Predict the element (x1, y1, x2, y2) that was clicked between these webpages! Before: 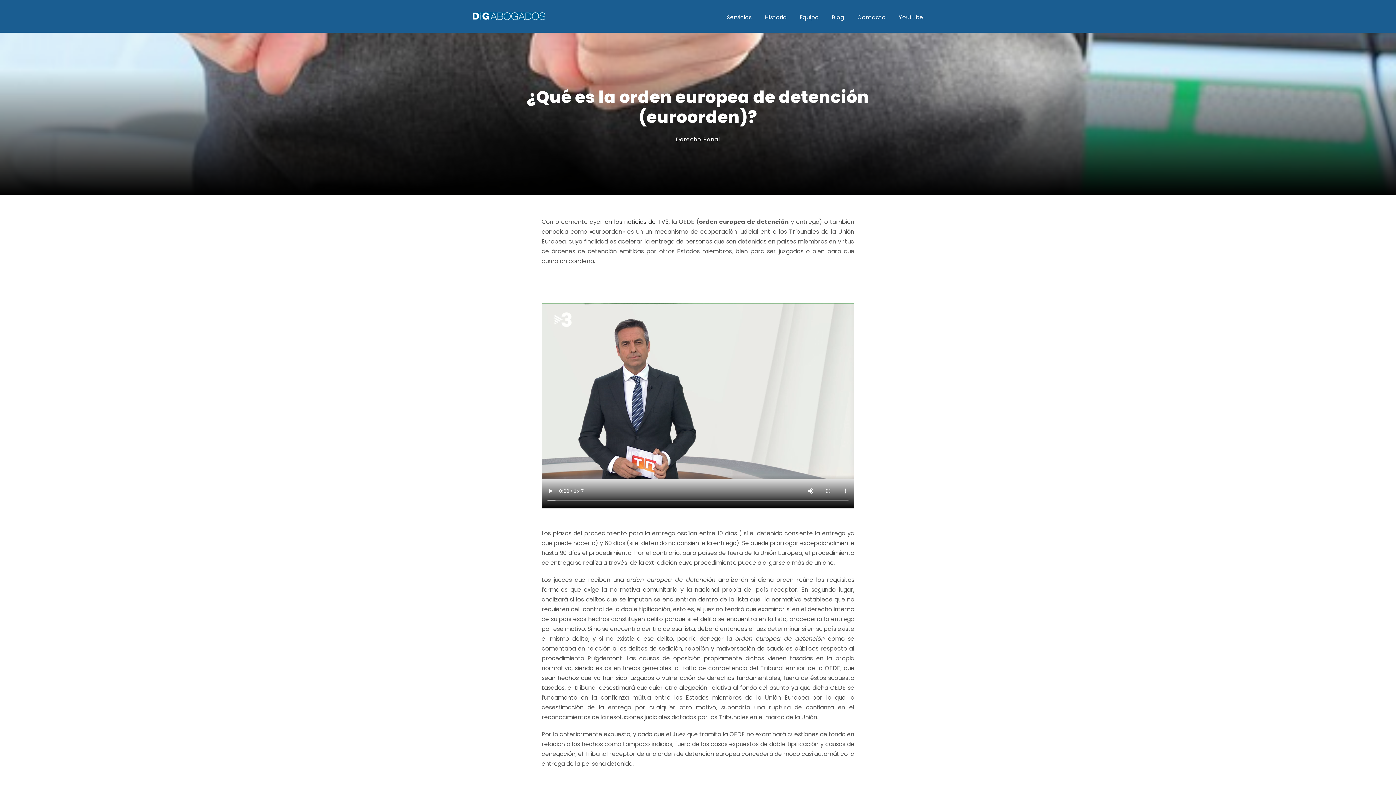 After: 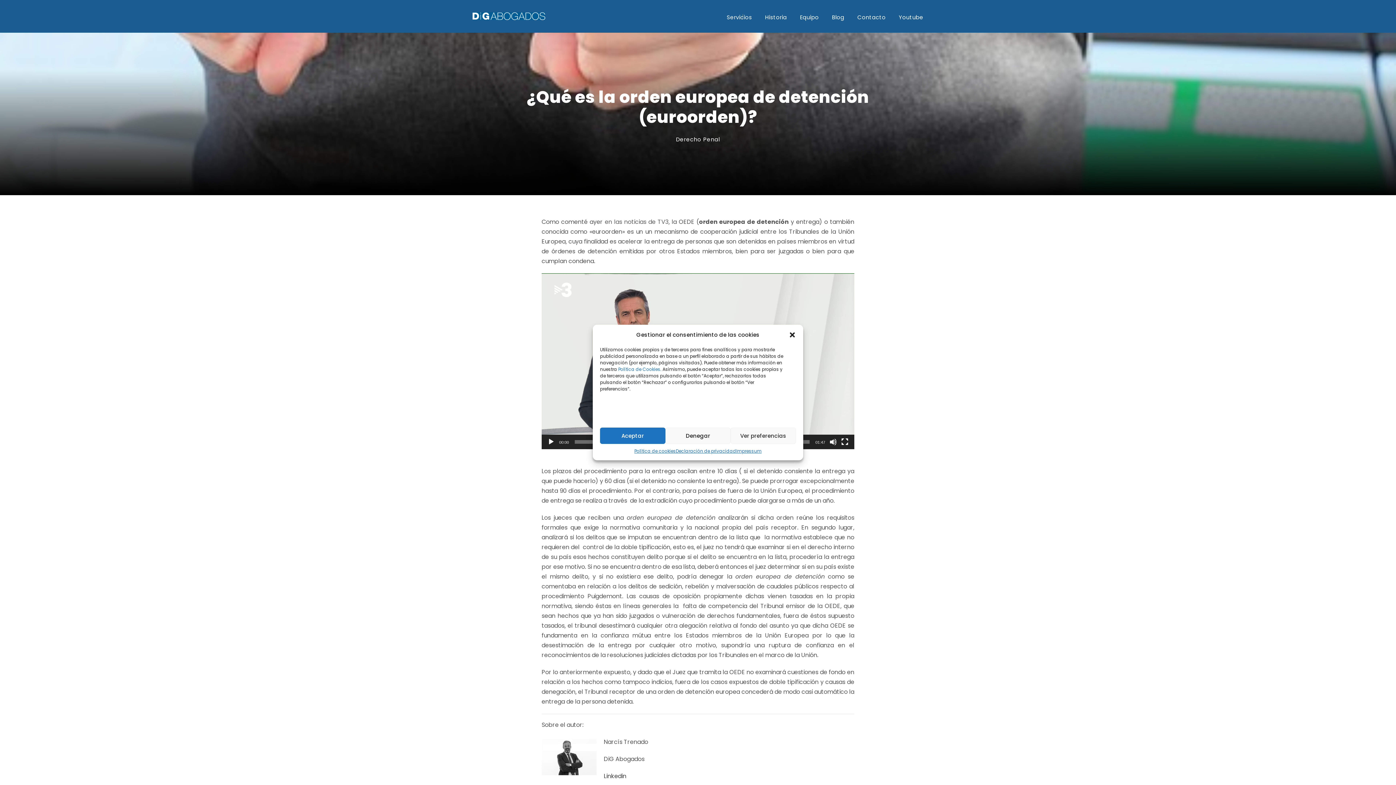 Action: label: en las noticias de TV3 bbox: (605, 217, 668, 226)